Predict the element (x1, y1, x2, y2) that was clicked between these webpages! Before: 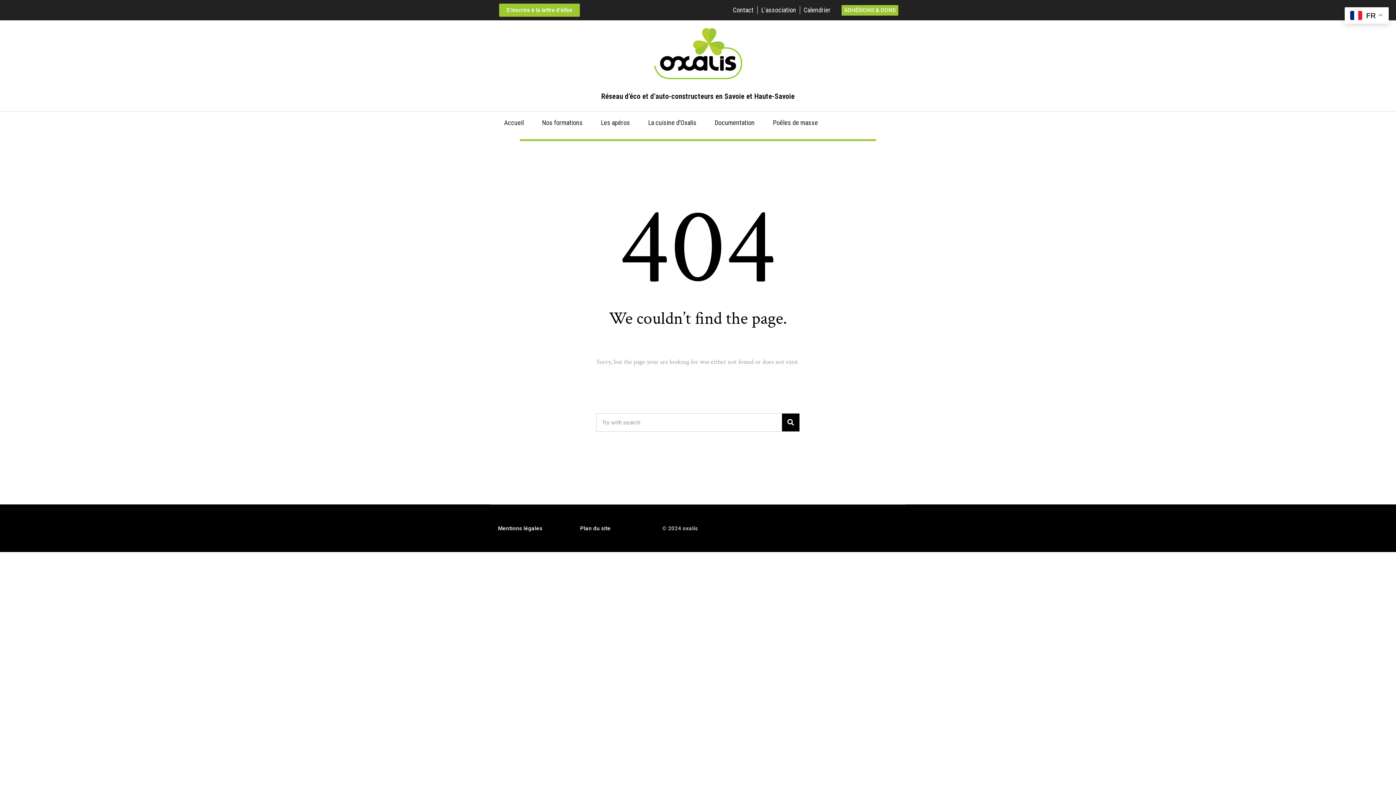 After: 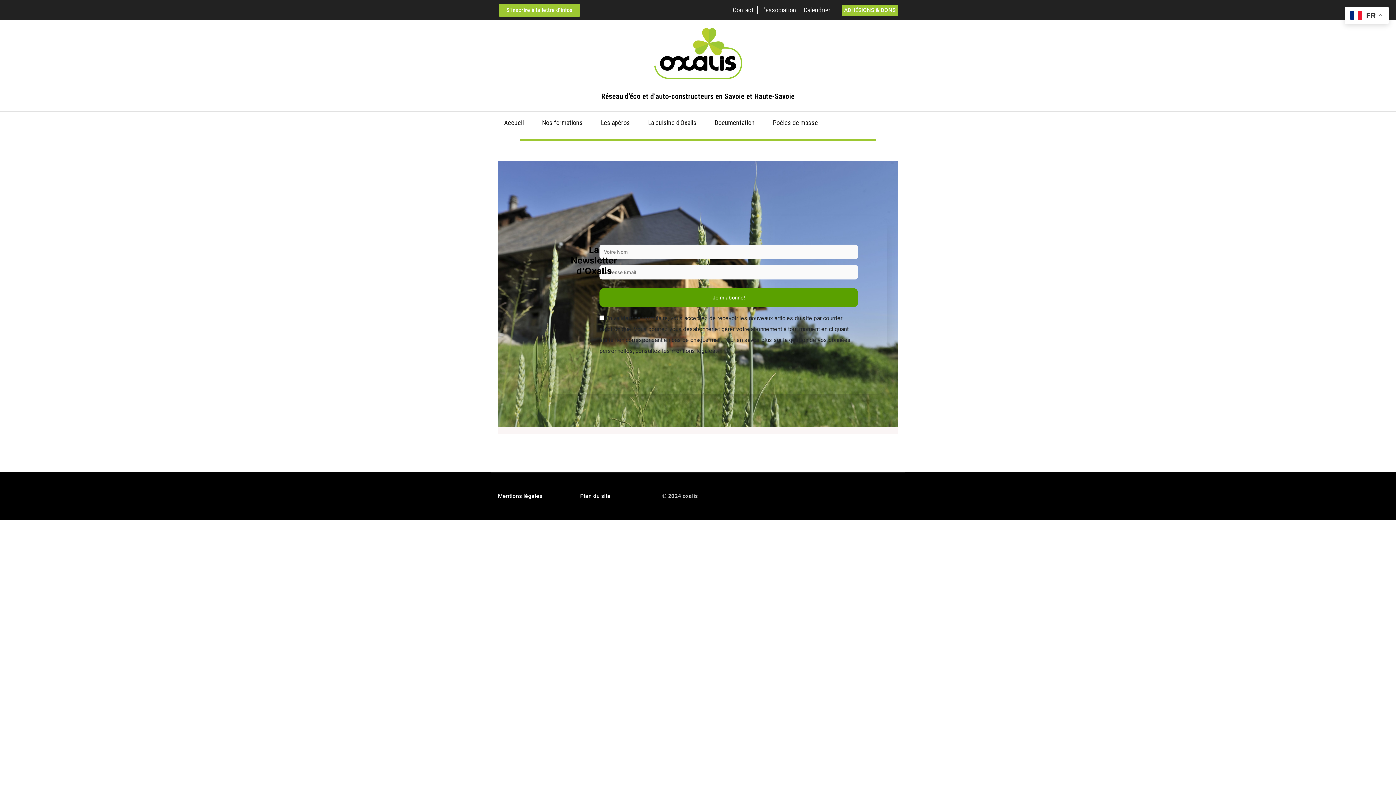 Action: label: S'inscrire à la lettre d'infos bbox: (499, 3, 580, 16)